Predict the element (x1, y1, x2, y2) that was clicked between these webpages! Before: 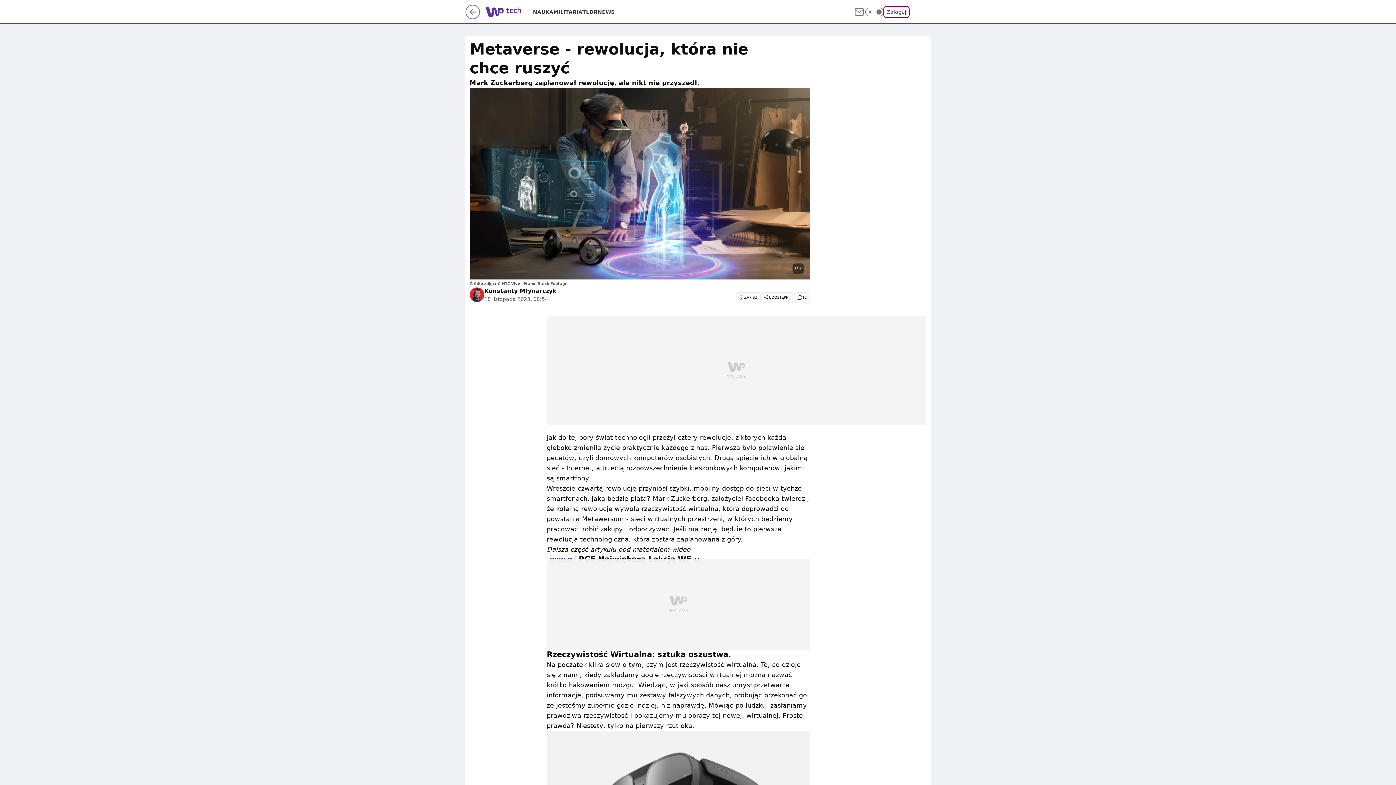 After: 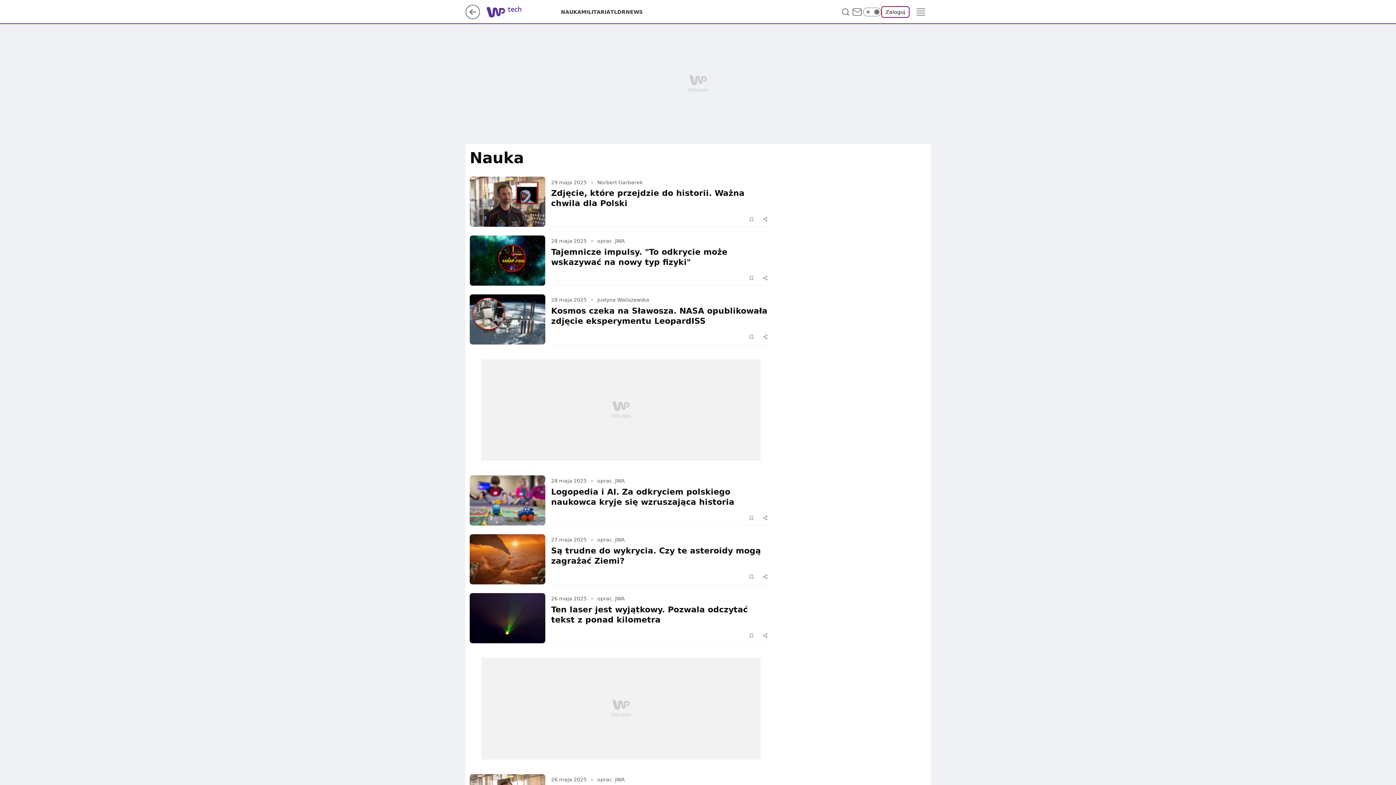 Action: label: NAUKA bbox: (533, 8, 553, 15)